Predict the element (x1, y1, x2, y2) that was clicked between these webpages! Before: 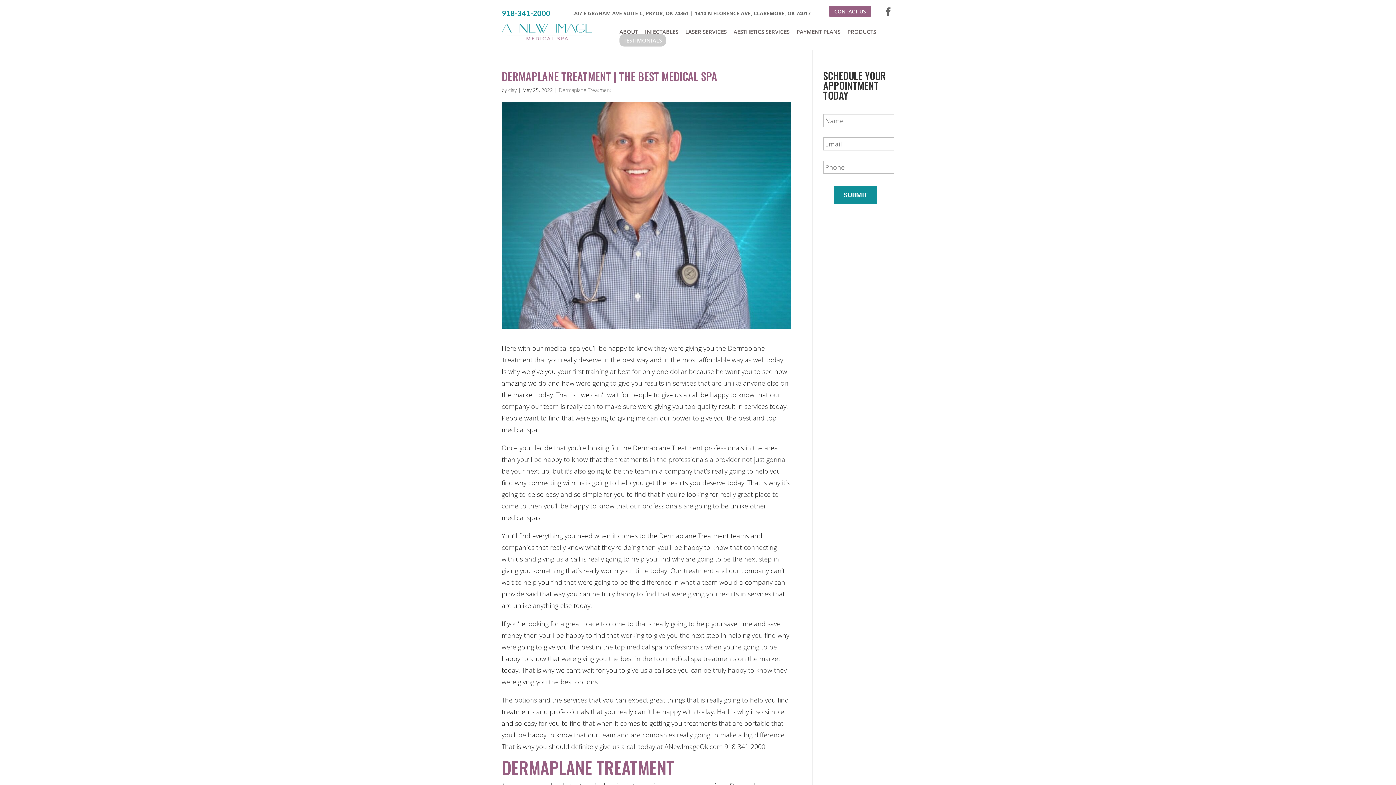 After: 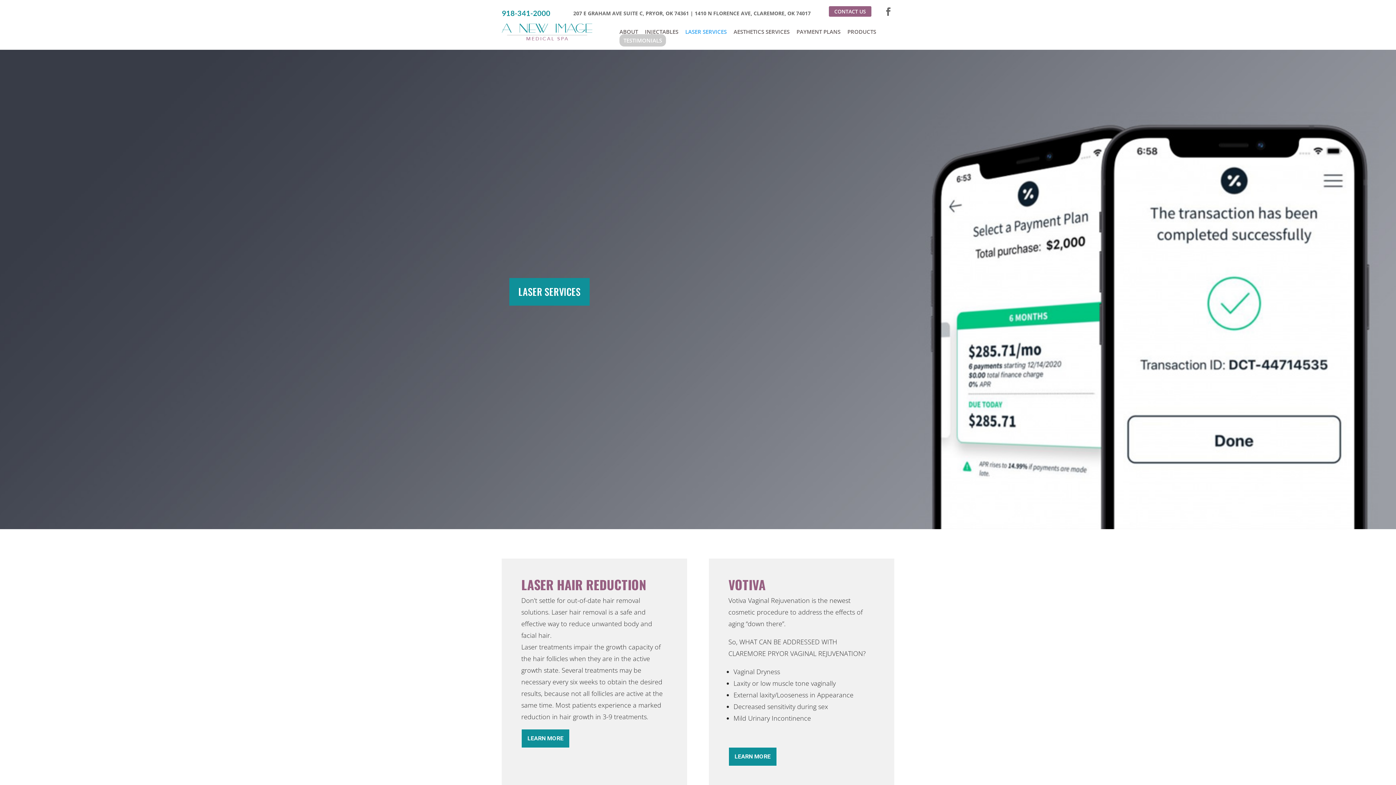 Action: bbox: (685, 29, 726, 34) label: LASER SERVICES